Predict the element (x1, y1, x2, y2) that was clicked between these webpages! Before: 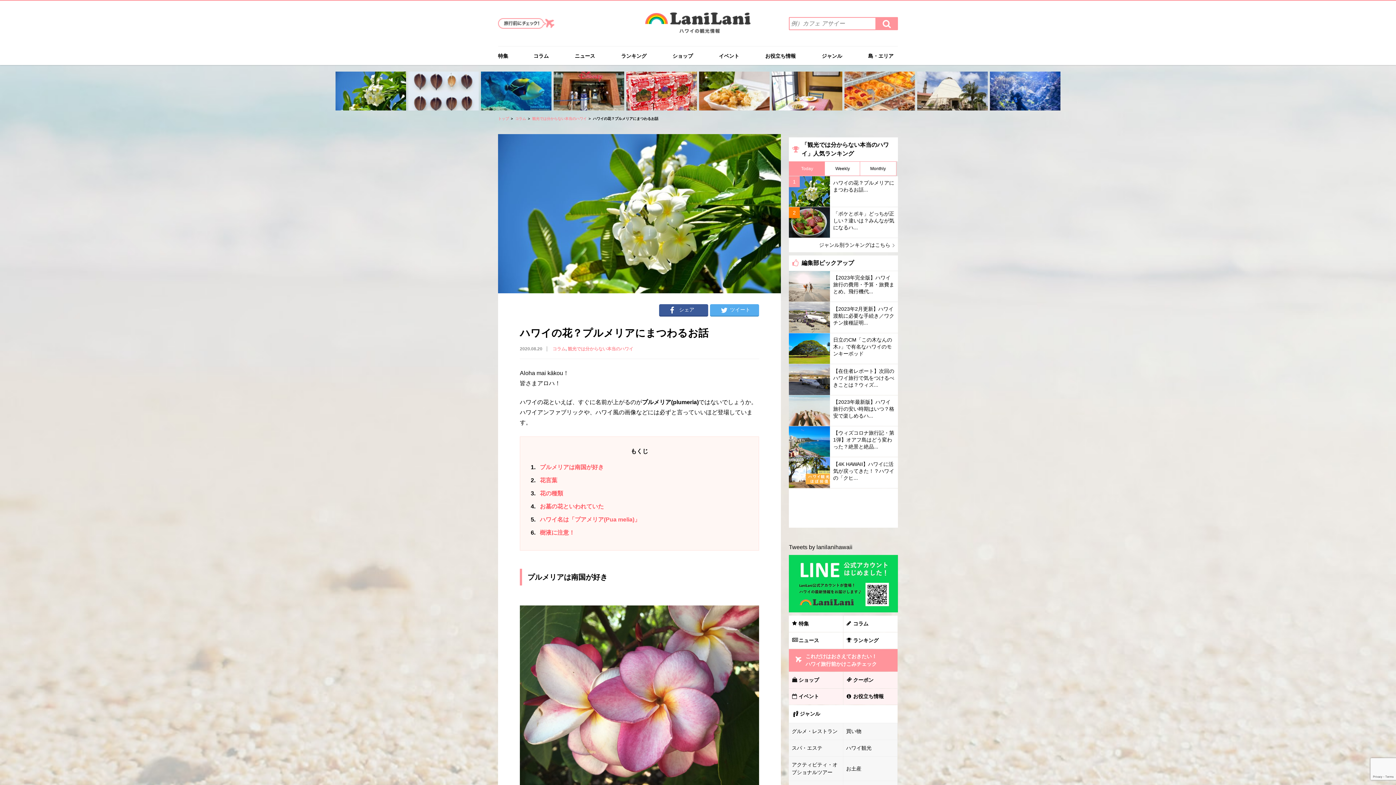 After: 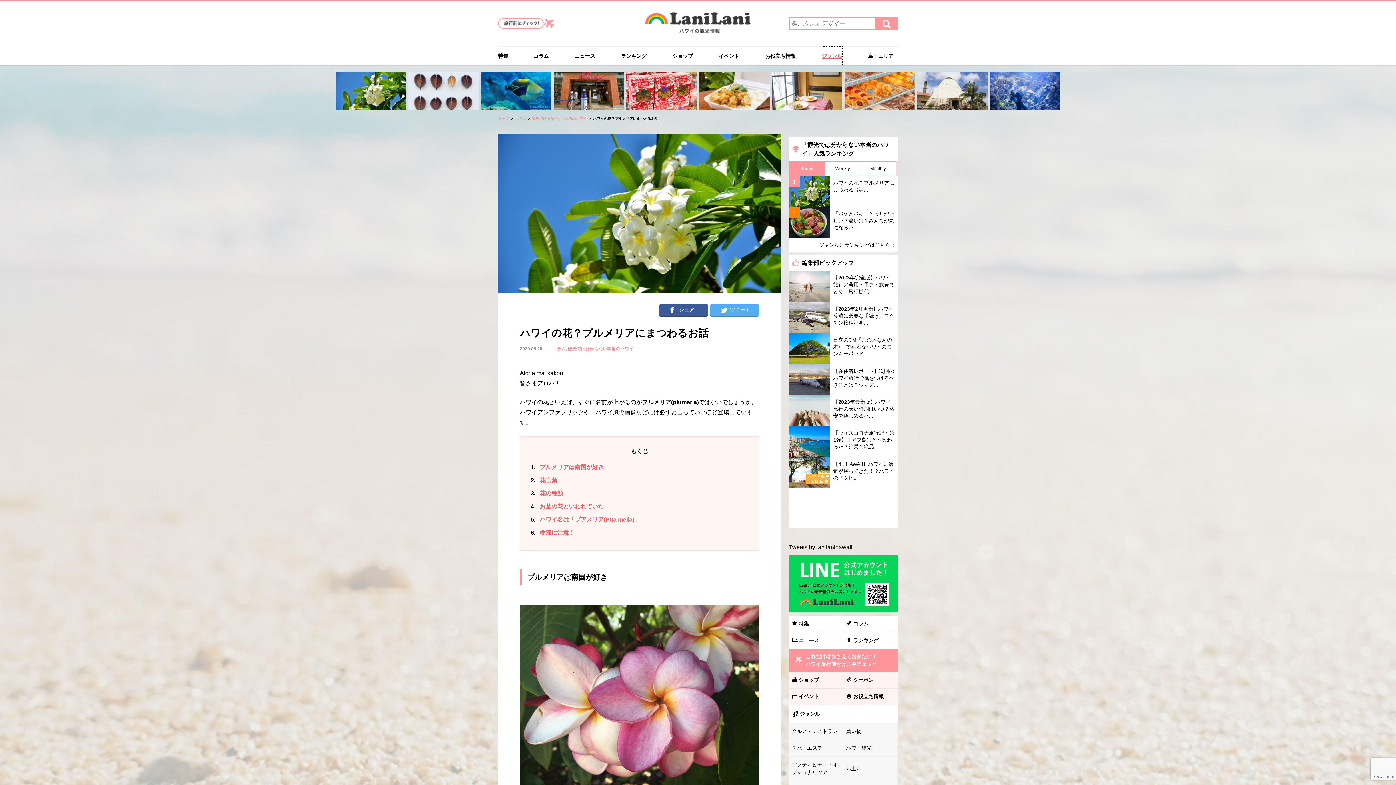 Action: label: ジャンル bbox: (822, 46, 842, 65)